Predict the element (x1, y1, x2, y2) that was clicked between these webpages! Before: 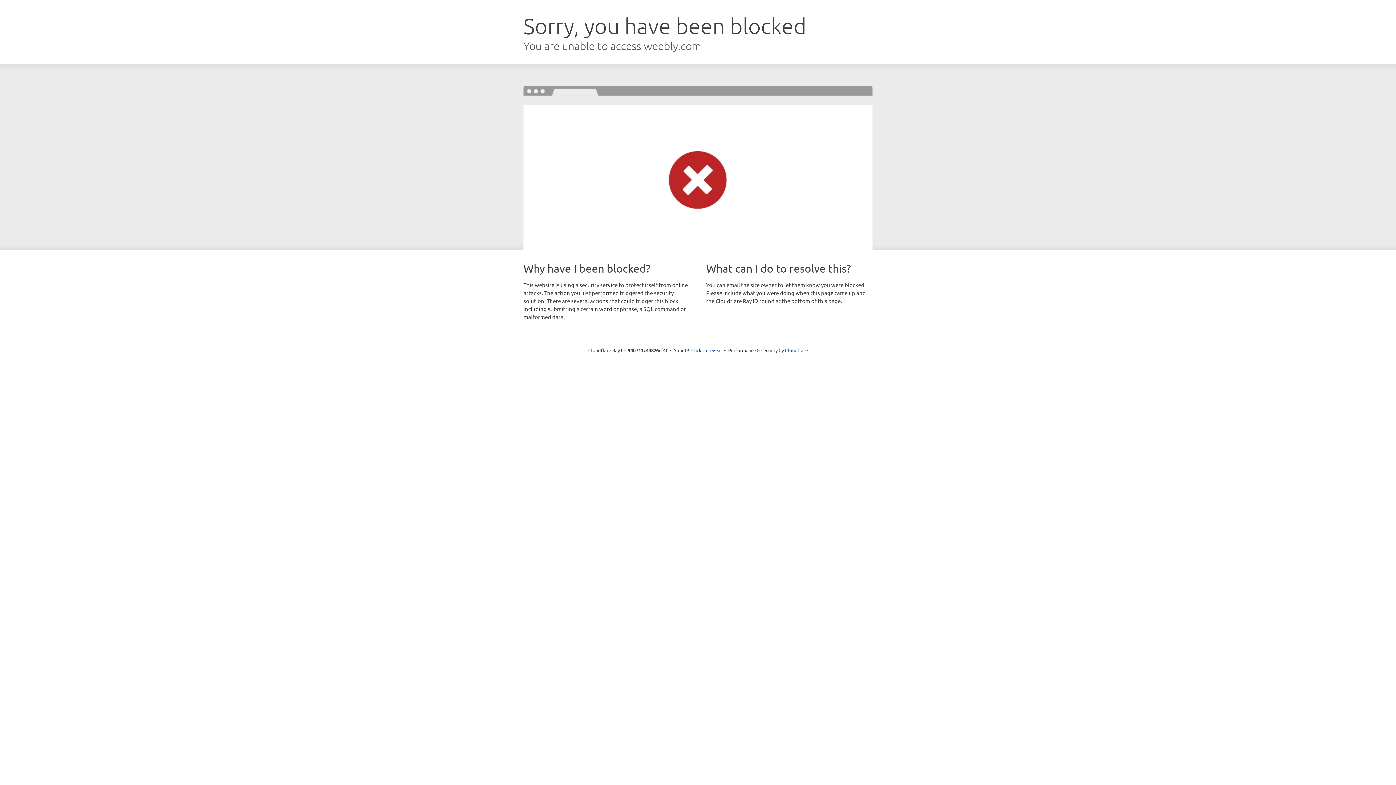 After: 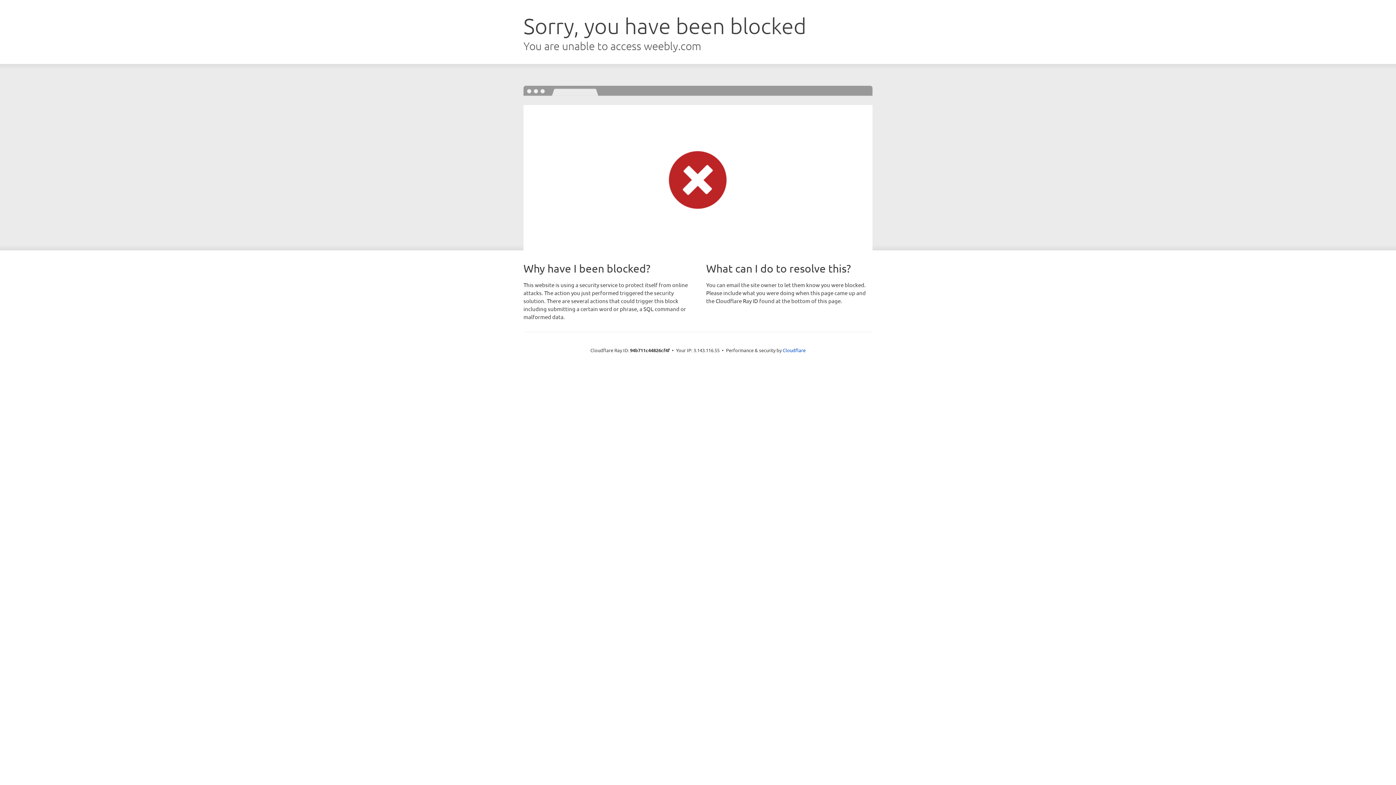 Action: bbox: (691, 346, 722, 353) label: Click to reveal